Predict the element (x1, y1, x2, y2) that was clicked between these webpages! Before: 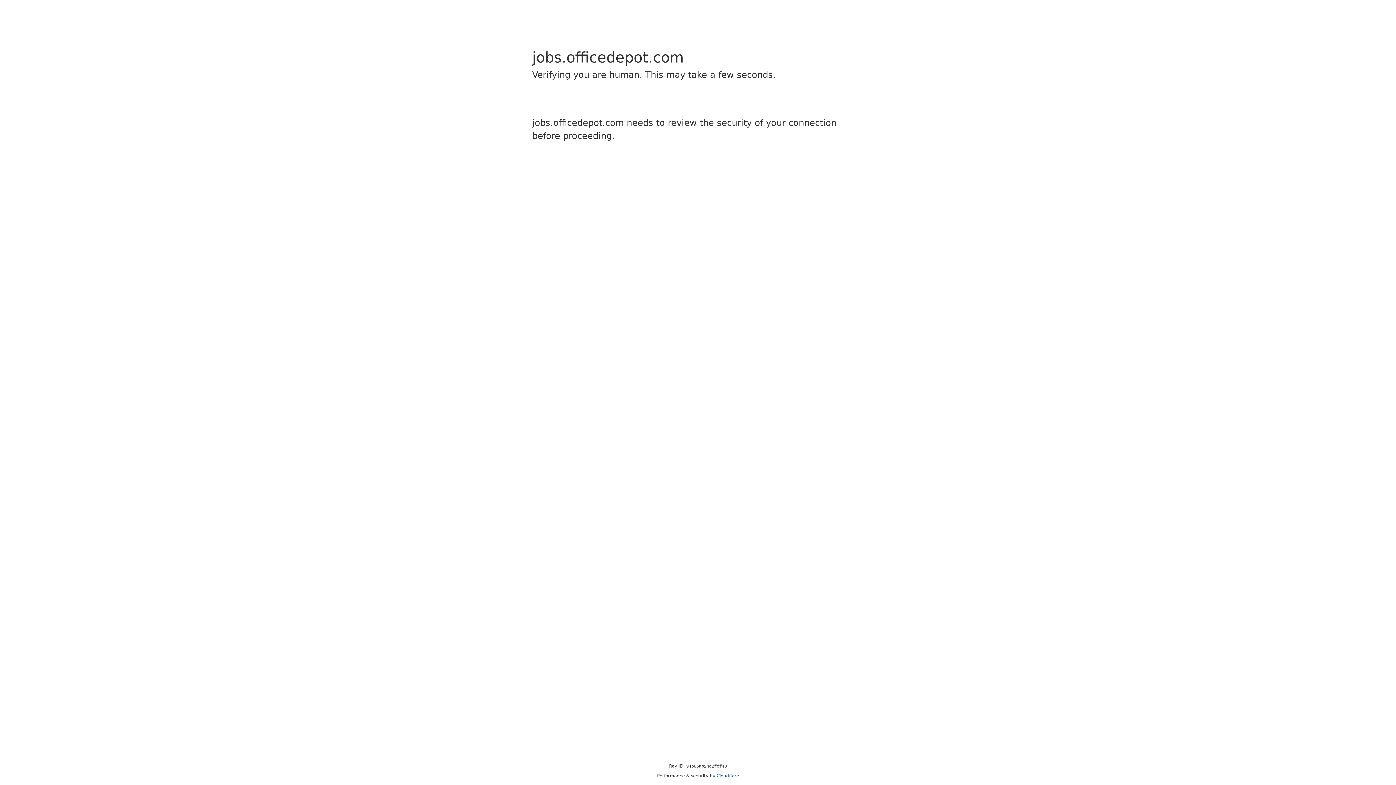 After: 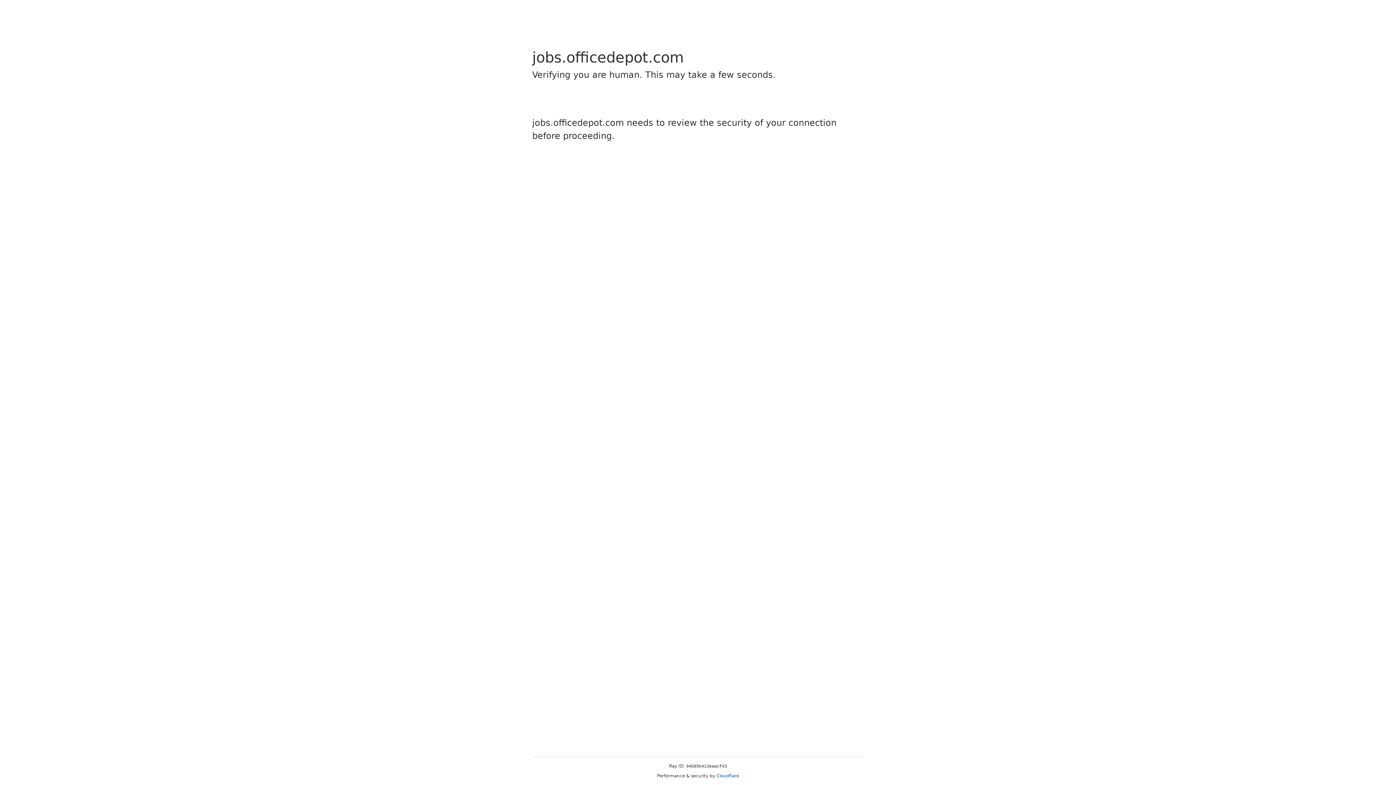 Action: label: Cloudflare bbox: (716, 773, 739, 778)